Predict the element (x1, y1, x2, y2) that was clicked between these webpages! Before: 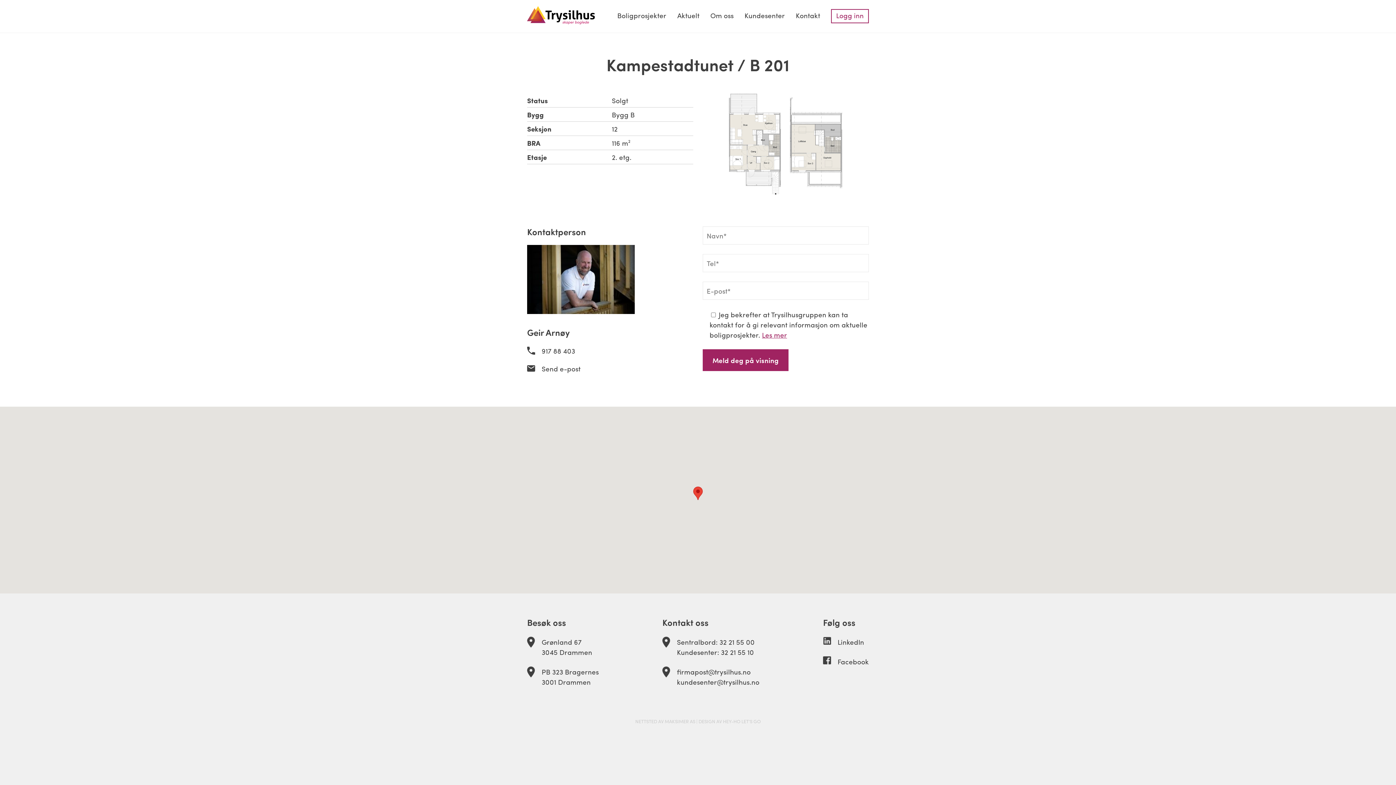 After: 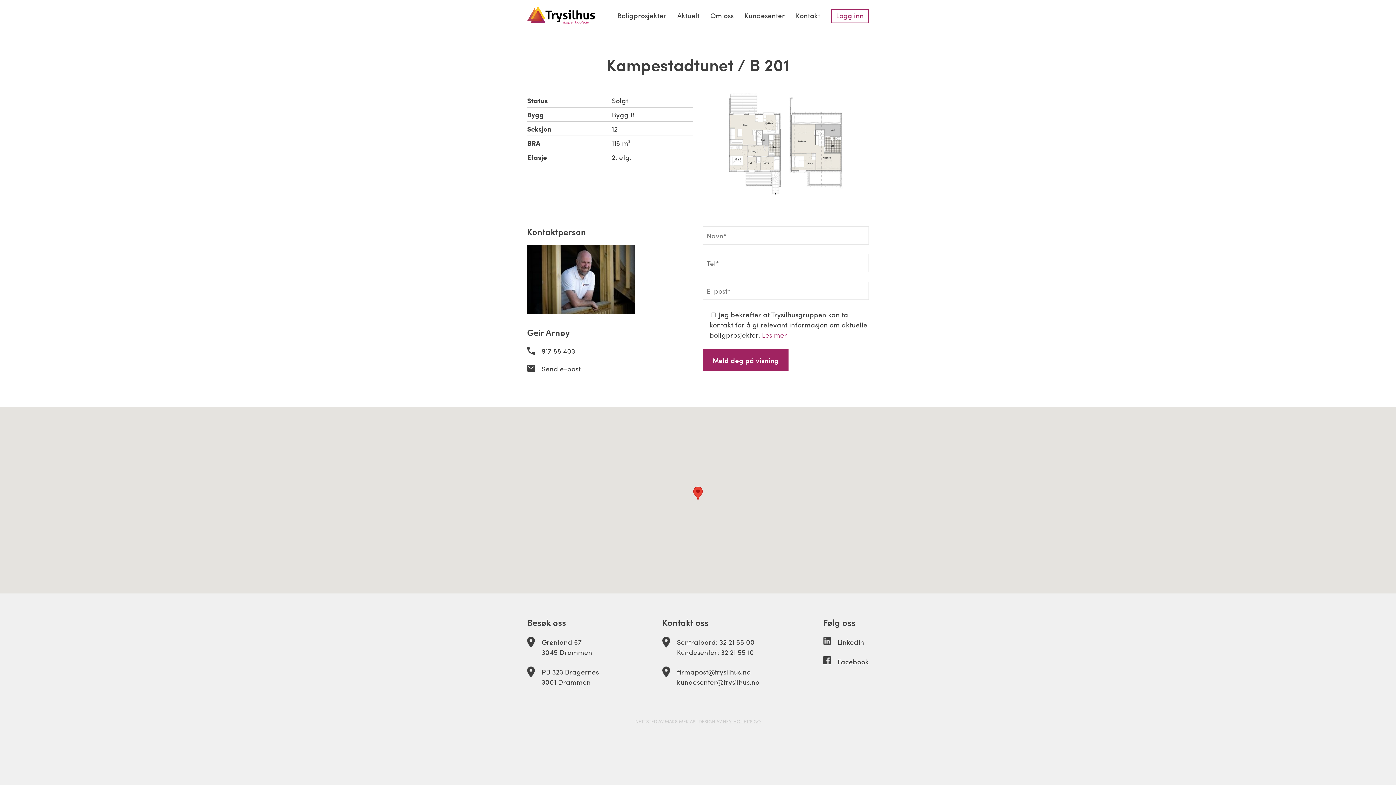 Action: bbox: (723, 718, 760, 724) label: HEY-HO LET’S GO